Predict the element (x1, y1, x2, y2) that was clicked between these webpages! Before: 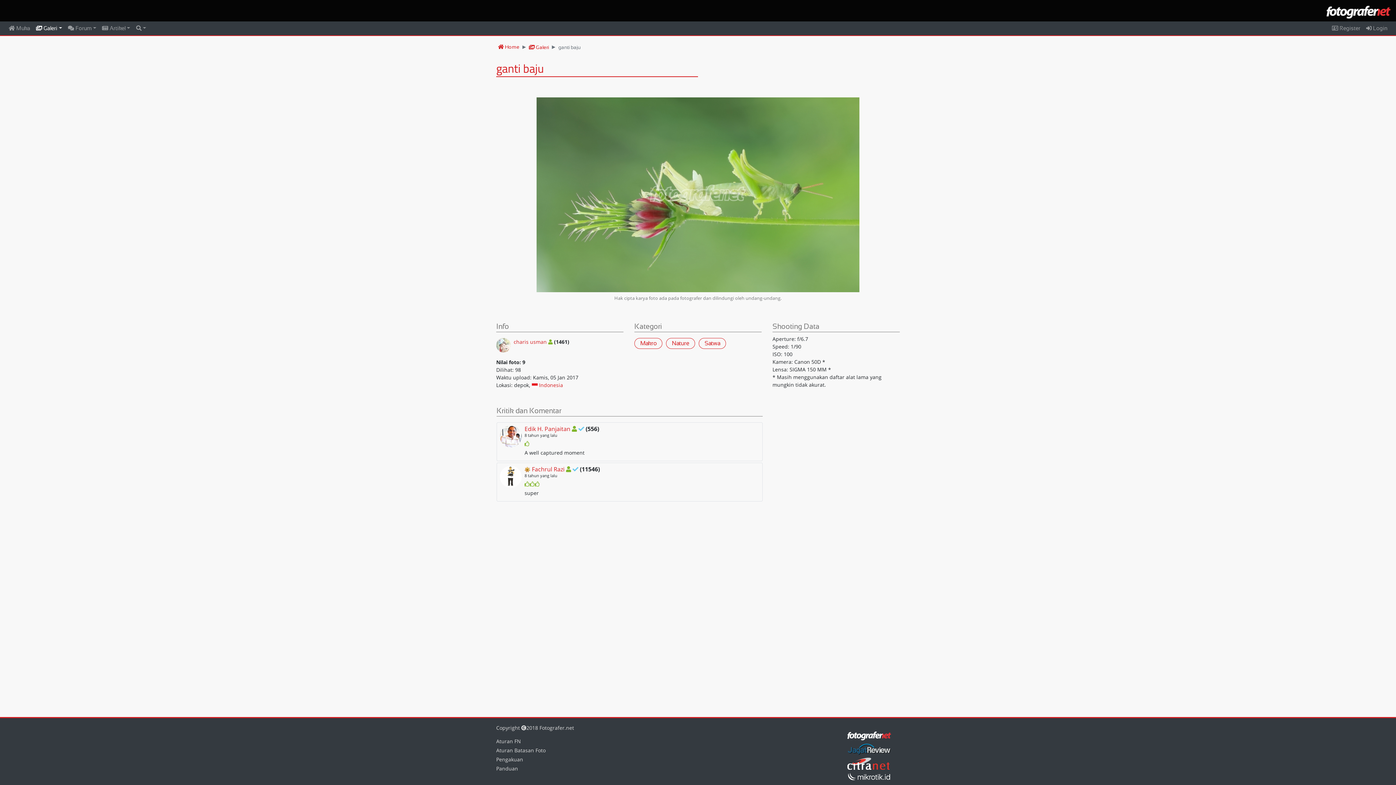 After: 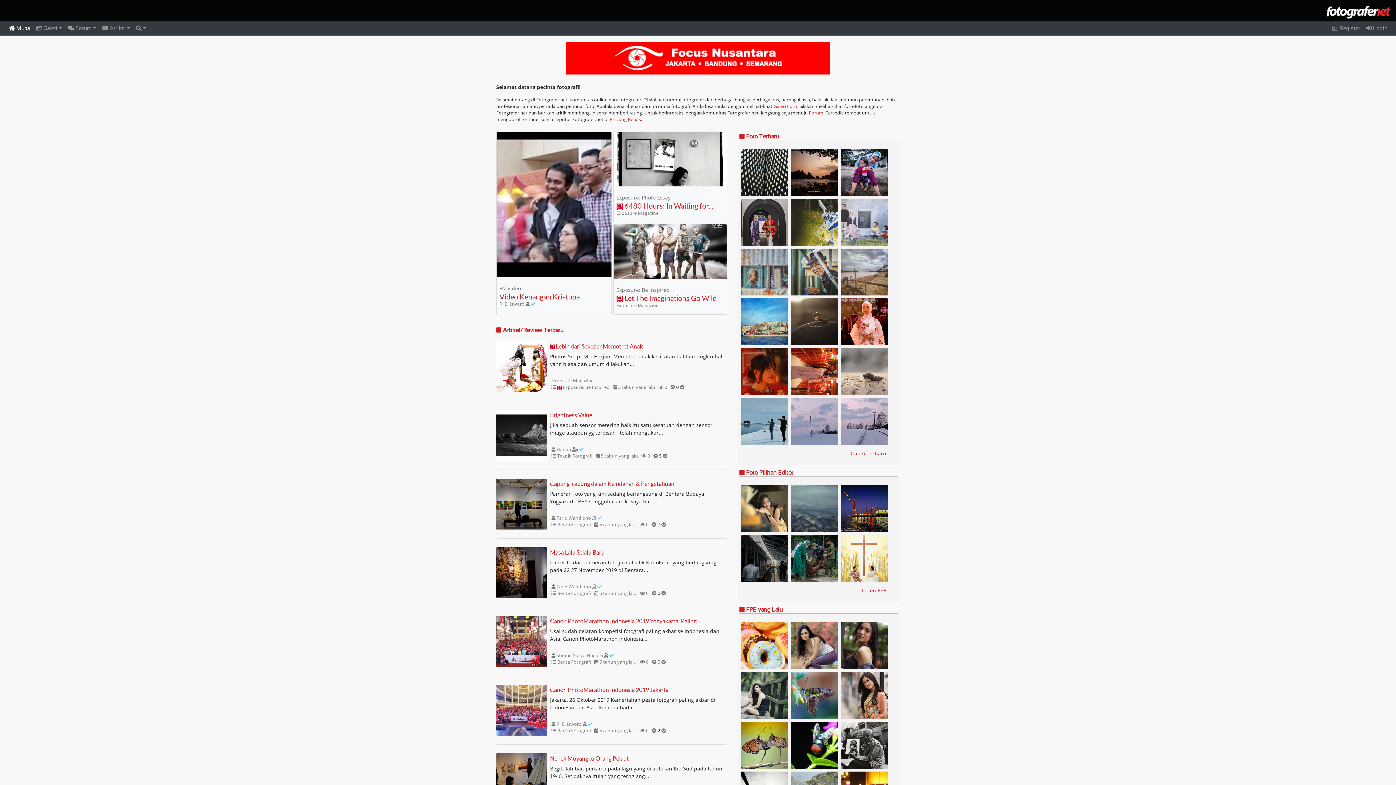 Action: label:  Home bbox: (498, 44, 519, 49)